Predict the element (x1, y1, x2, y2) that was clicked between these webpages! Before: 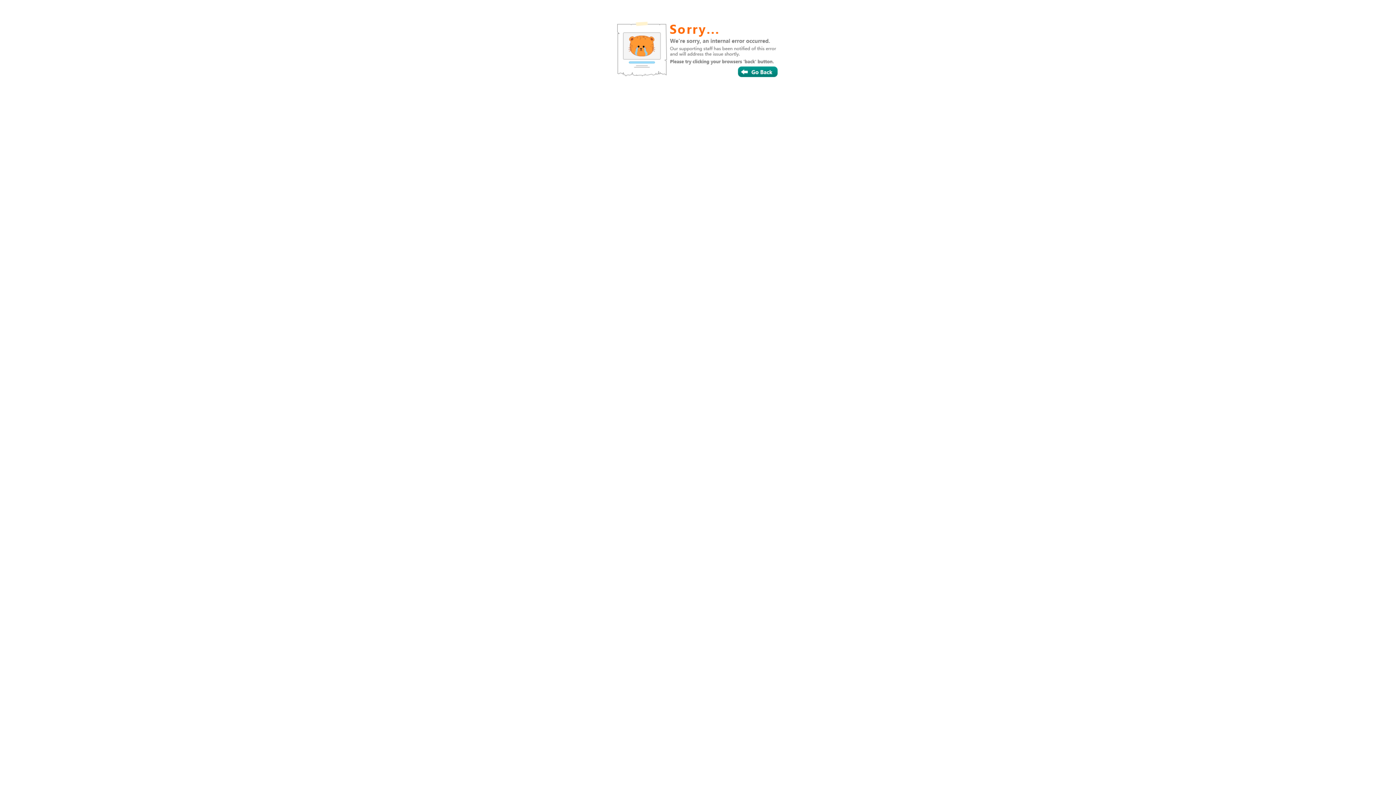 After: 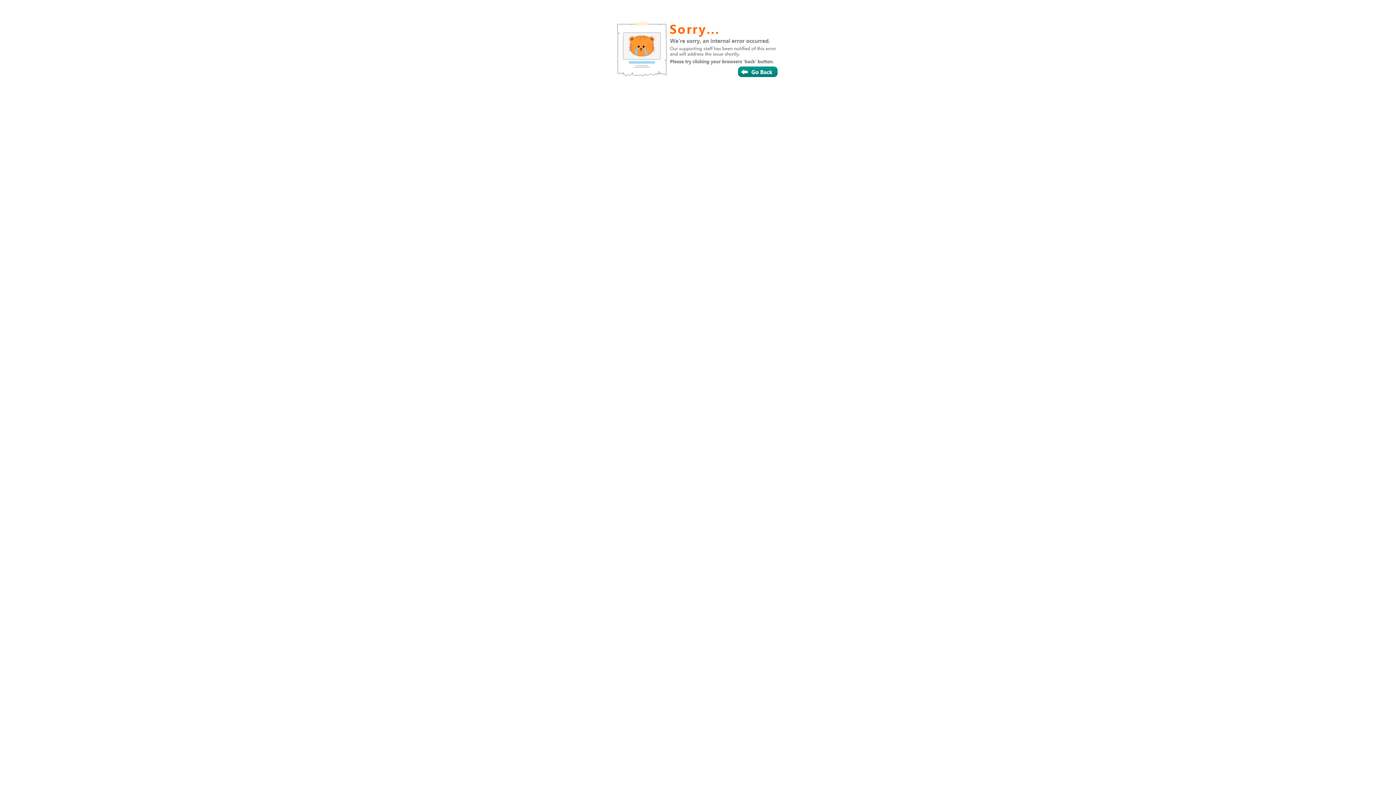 Action: bbox: (687, 55, 720, 66)